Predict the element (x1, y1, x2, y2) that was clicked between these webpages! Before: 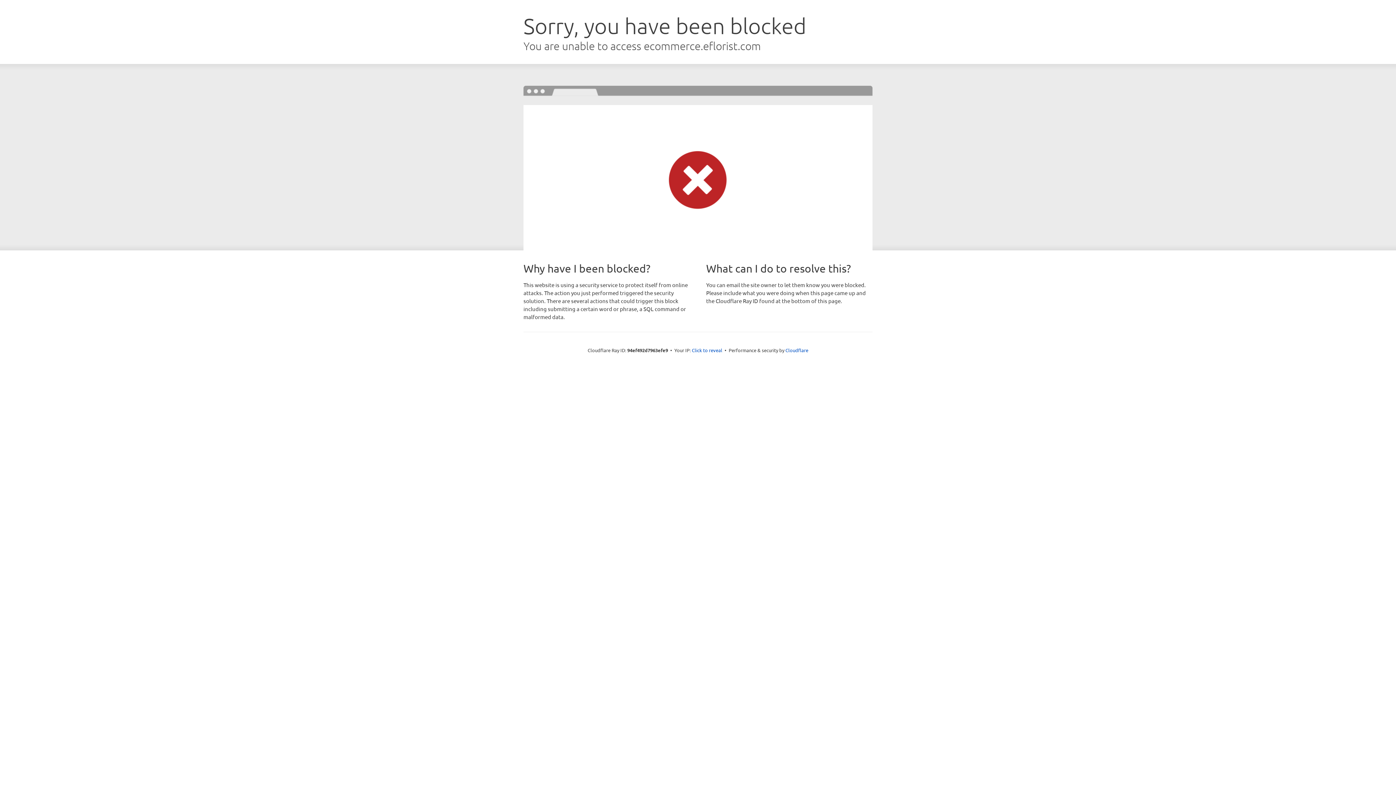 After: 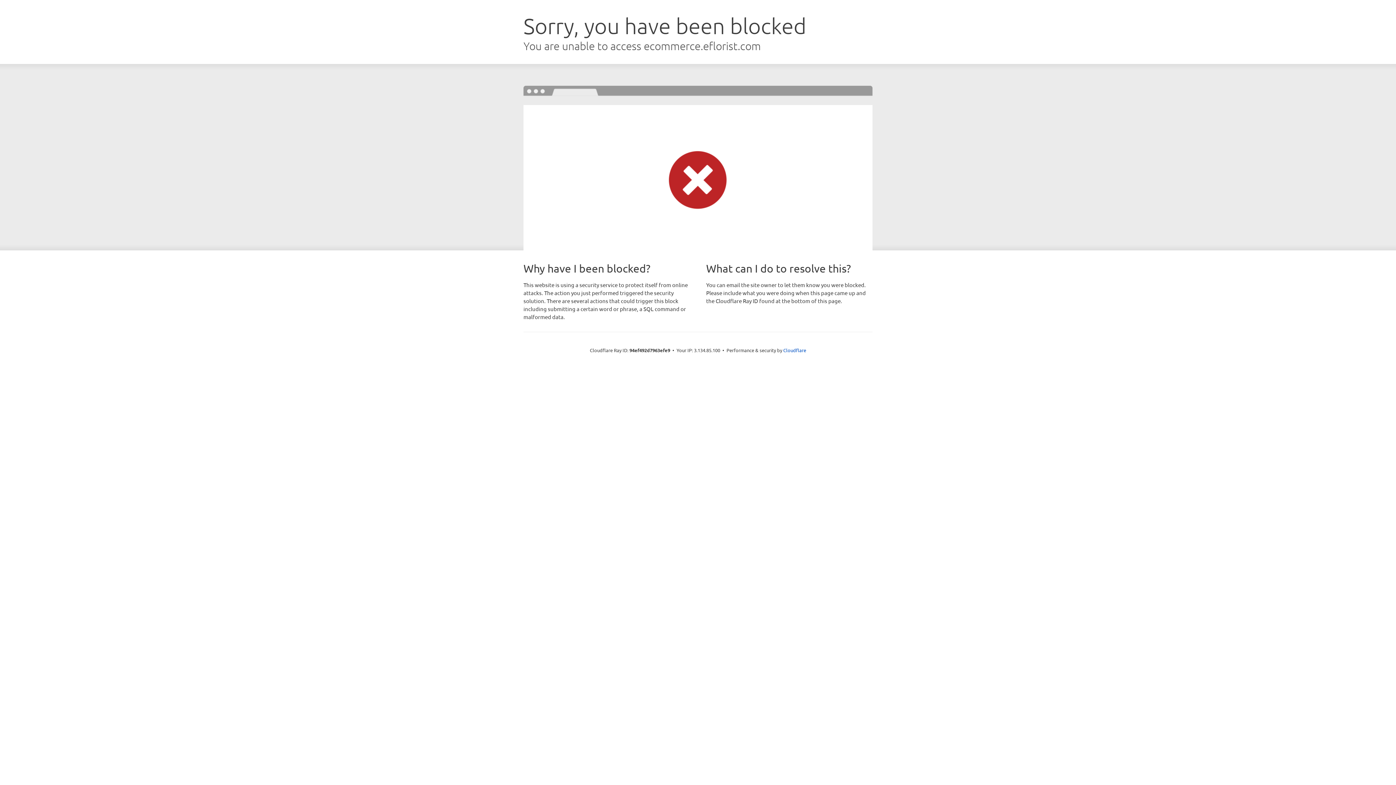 Action: label: Click to reveal bbox: (692, 346, 722, 353)